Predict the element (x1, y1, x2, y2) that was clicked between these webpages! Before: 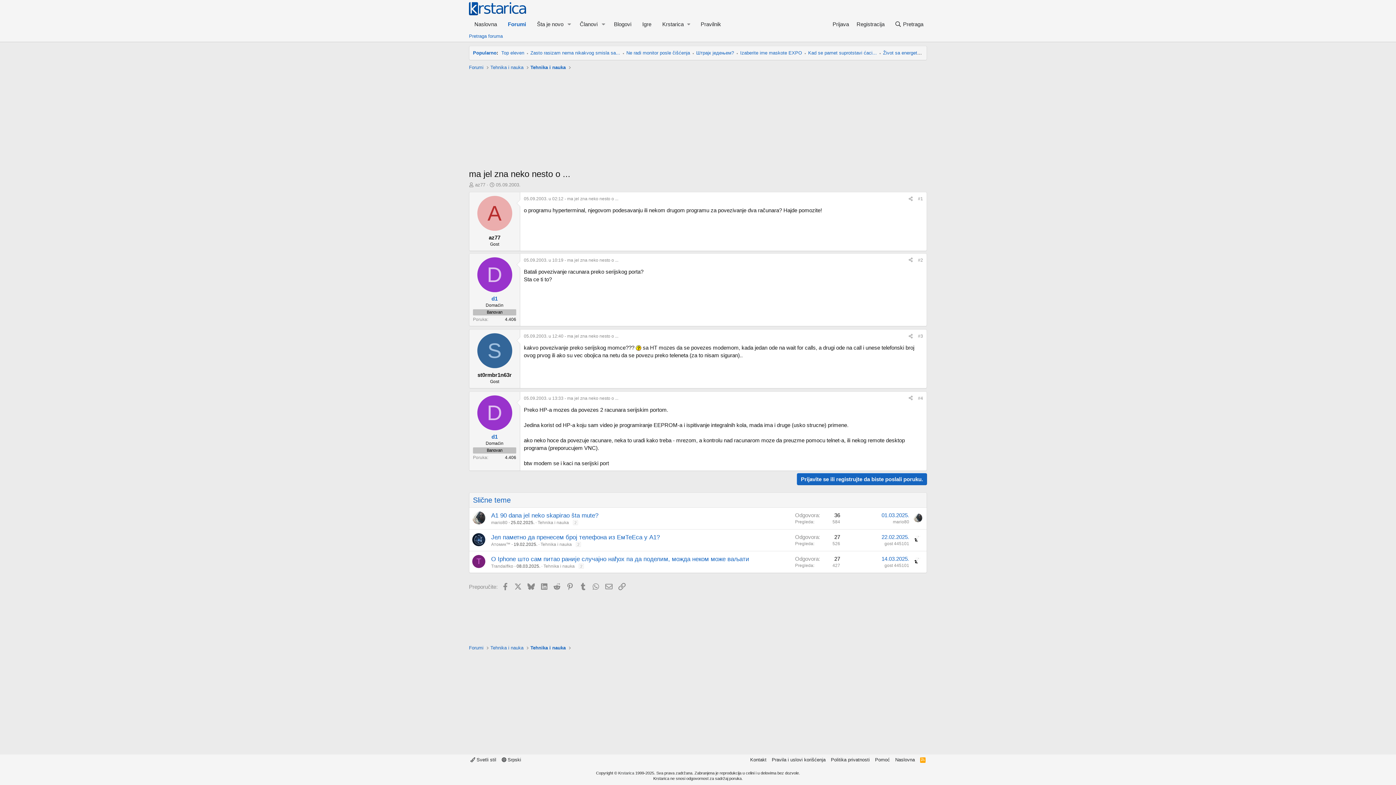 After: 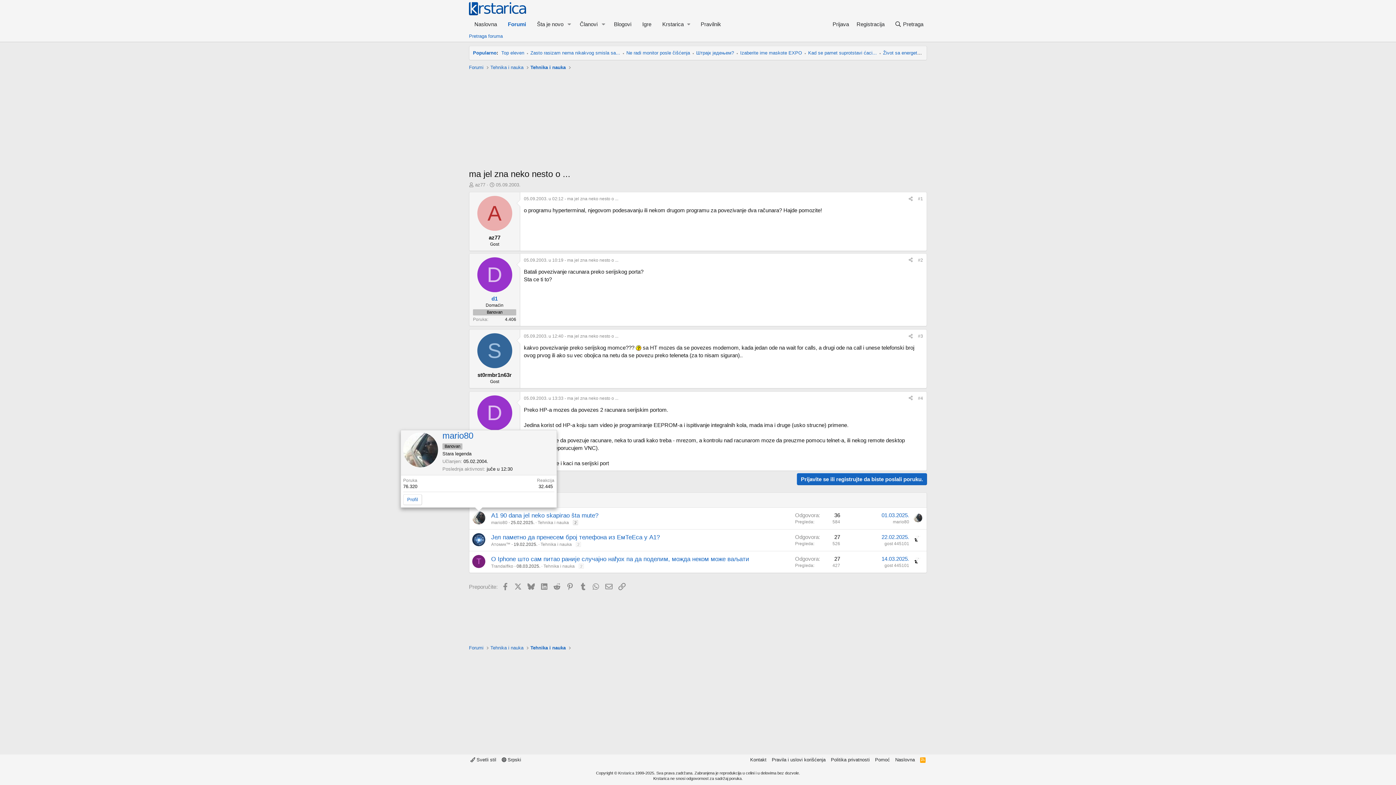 Action: bbox: (472, 511, 485, 524)